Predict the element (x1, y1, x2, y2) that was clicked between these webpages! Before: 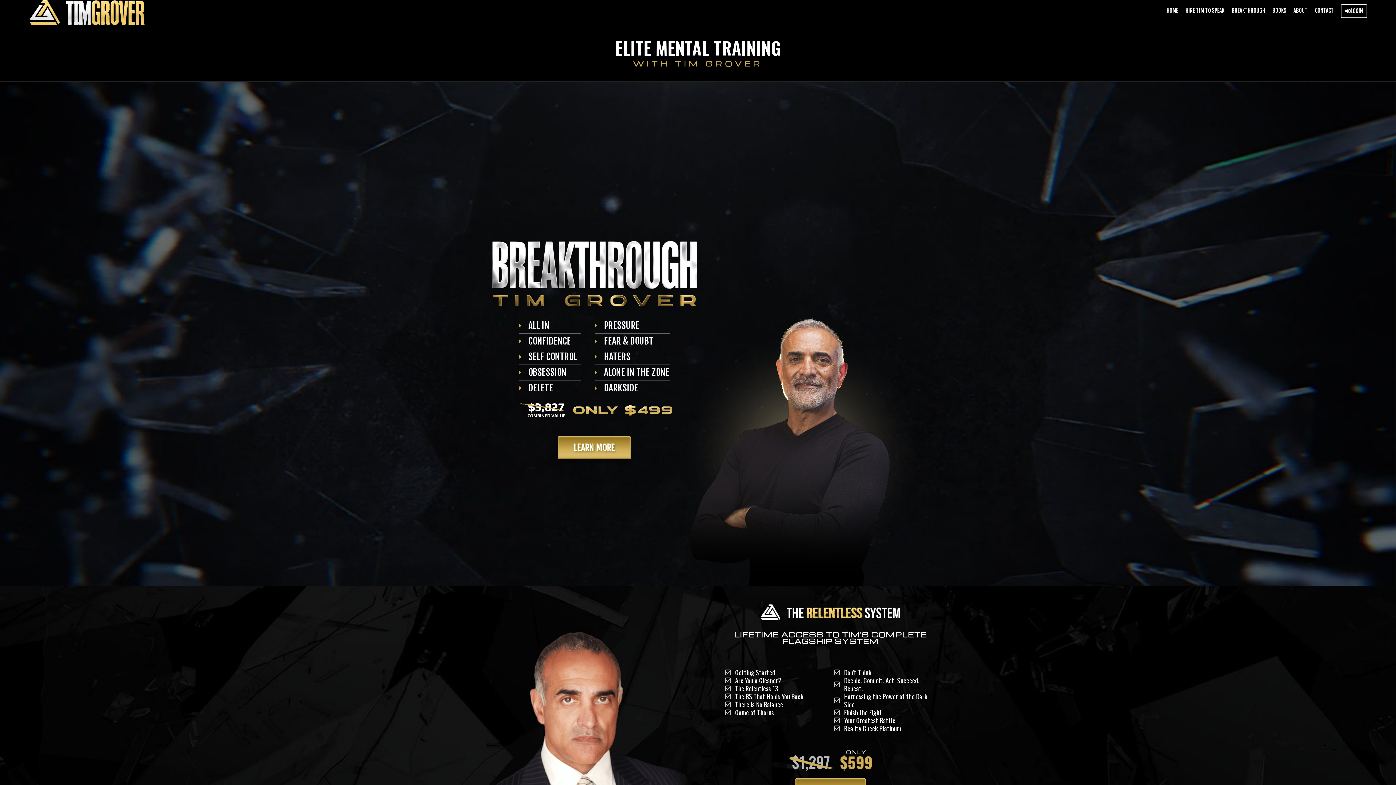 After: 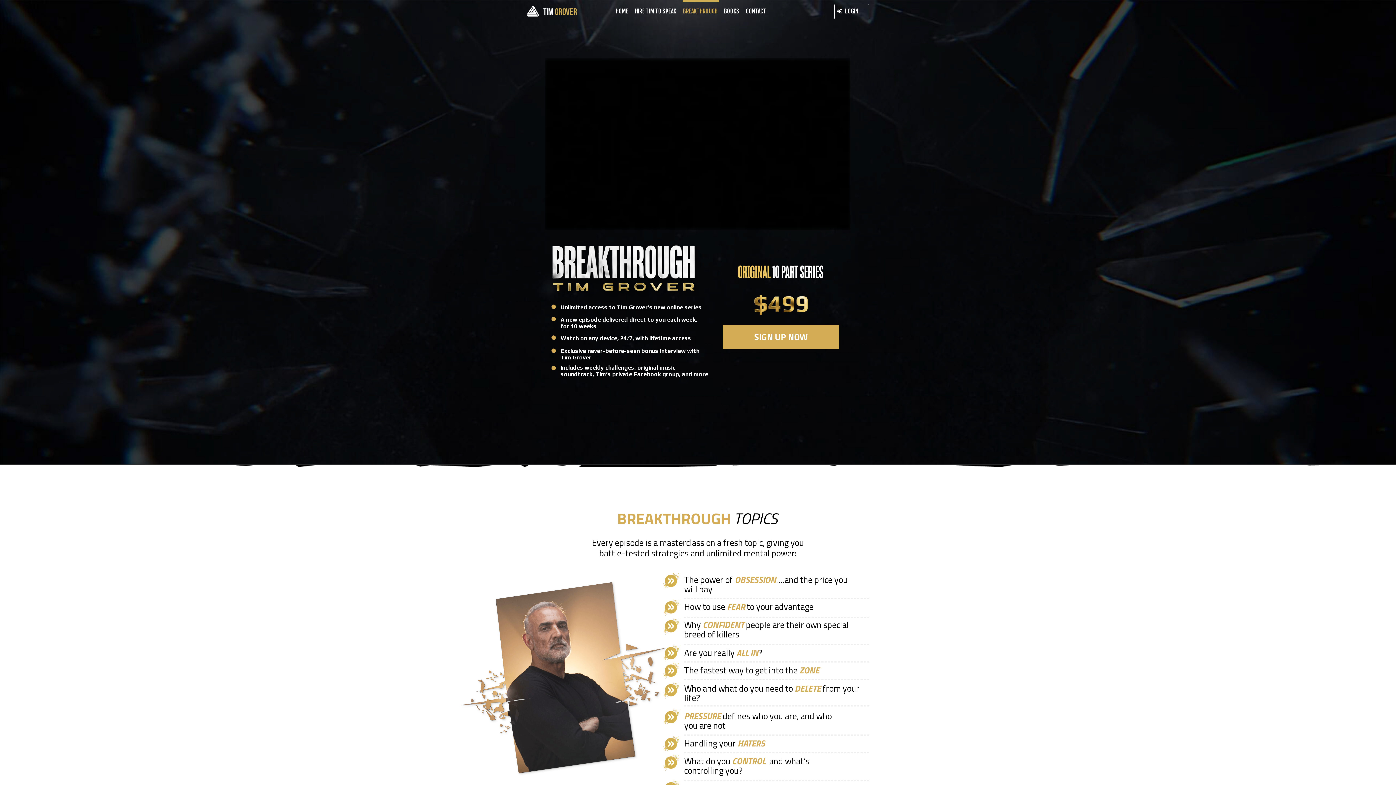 Action: bbox: (558, 436, 630, 459) label: LEARN MORE